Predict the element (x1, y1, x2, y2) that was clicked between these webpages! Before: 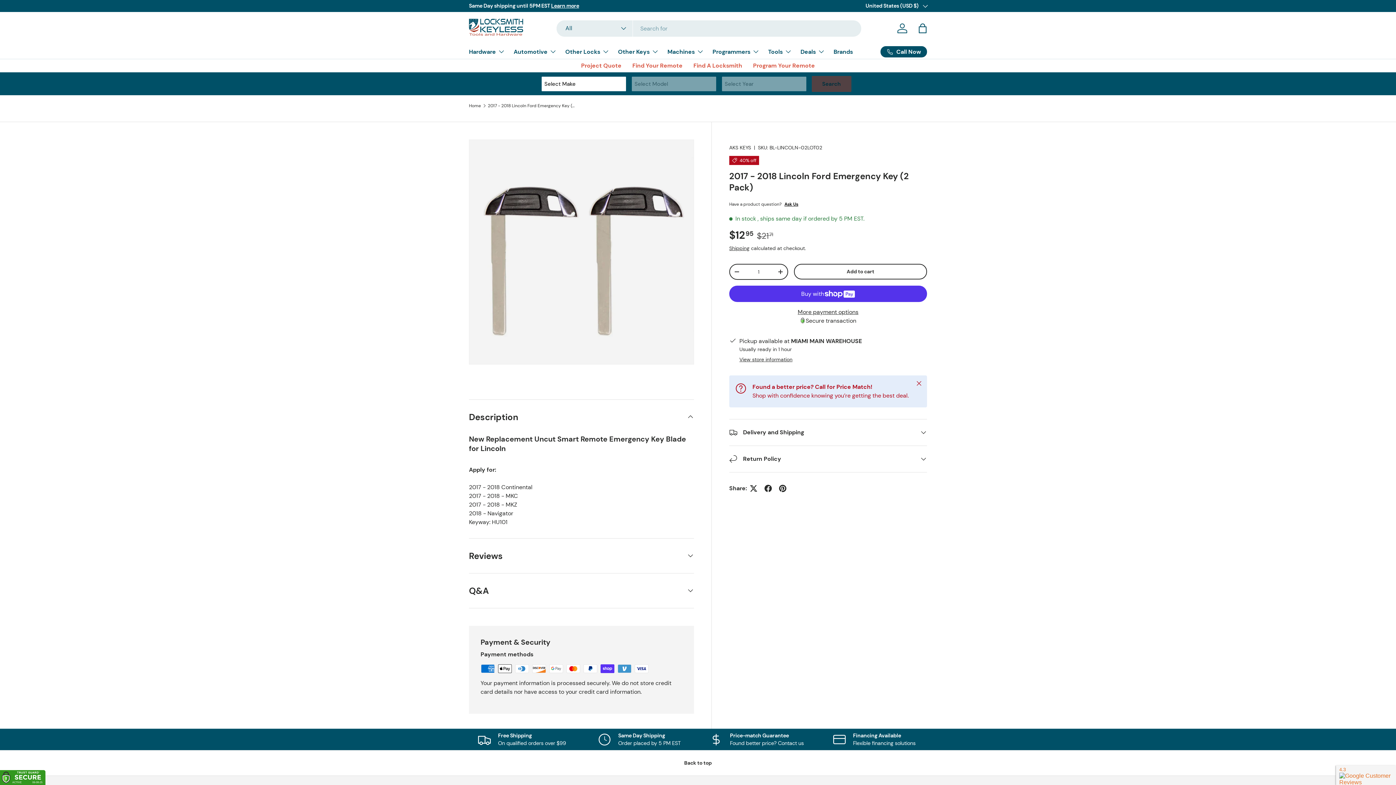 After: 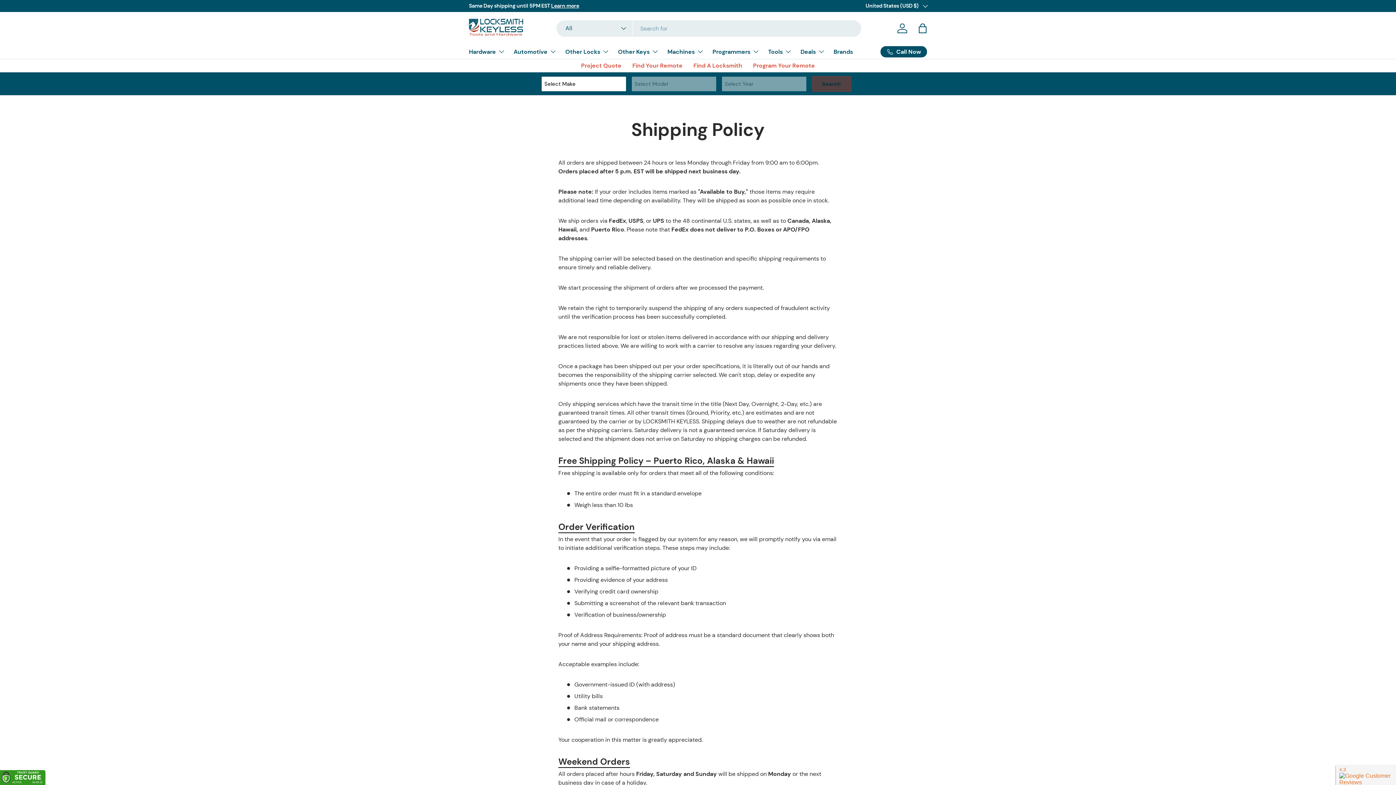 Action: bbox: (469, 732, 574, 747) label: Free Shipping

On qualified orders over $99